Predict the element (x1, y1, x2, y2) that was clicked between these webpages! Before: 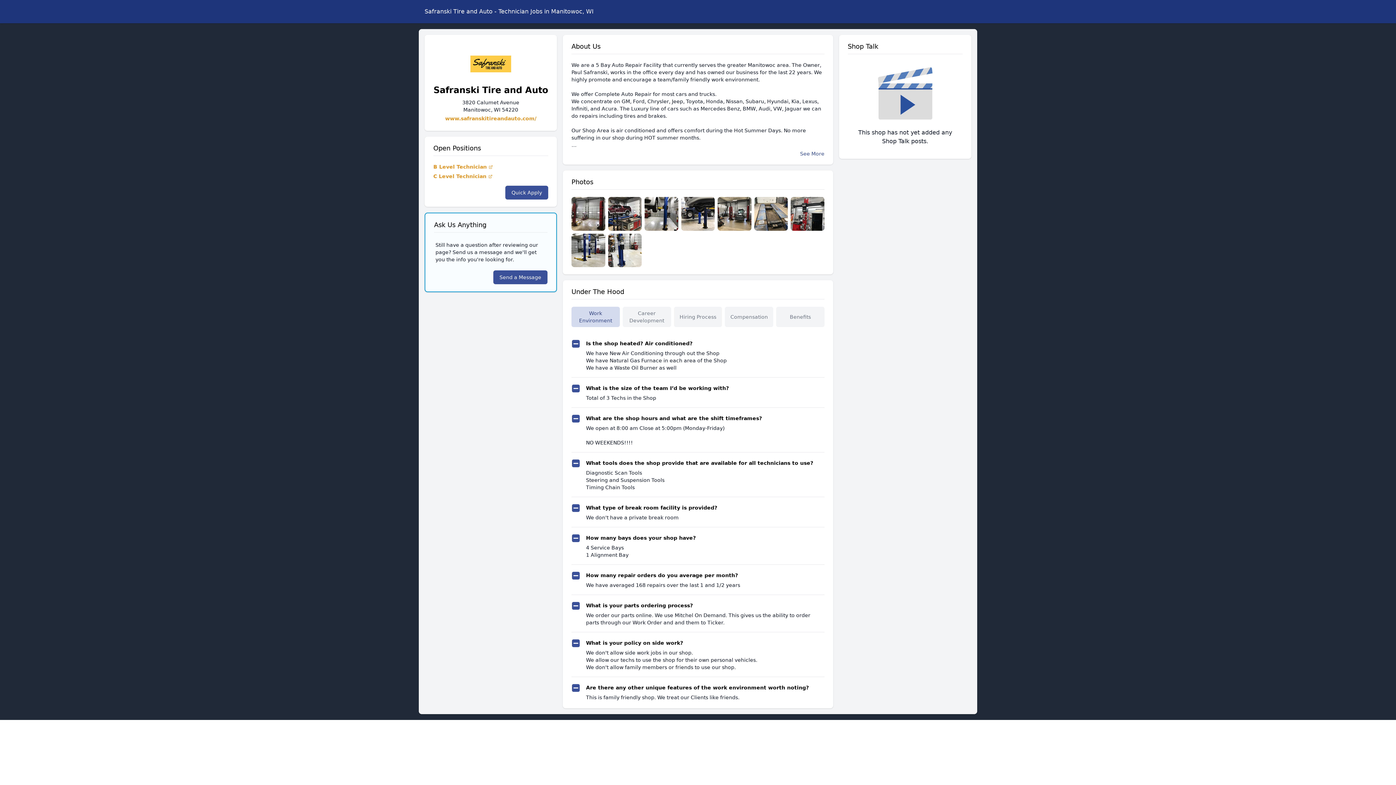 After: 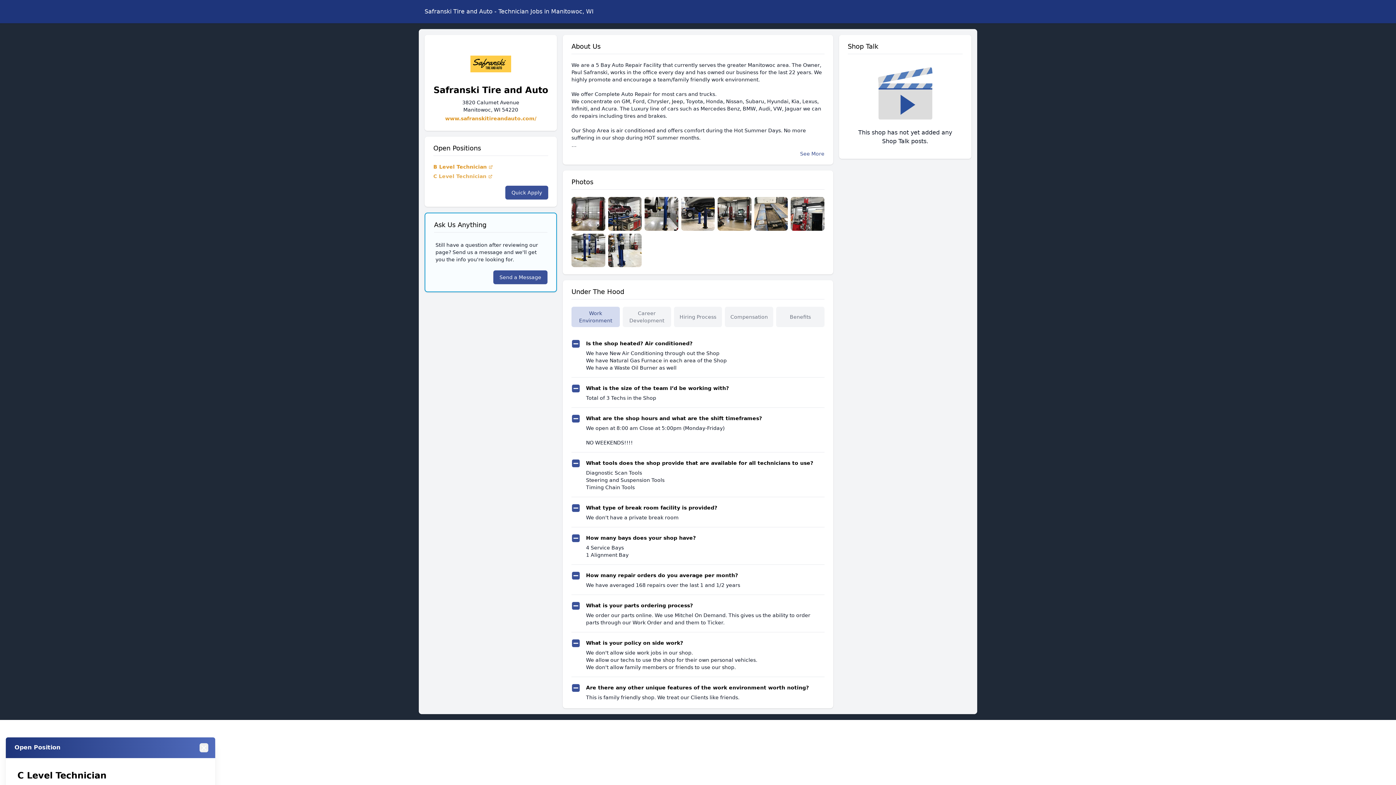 Action: label: C Level Technician bbox: (433, 173, 486, 179)